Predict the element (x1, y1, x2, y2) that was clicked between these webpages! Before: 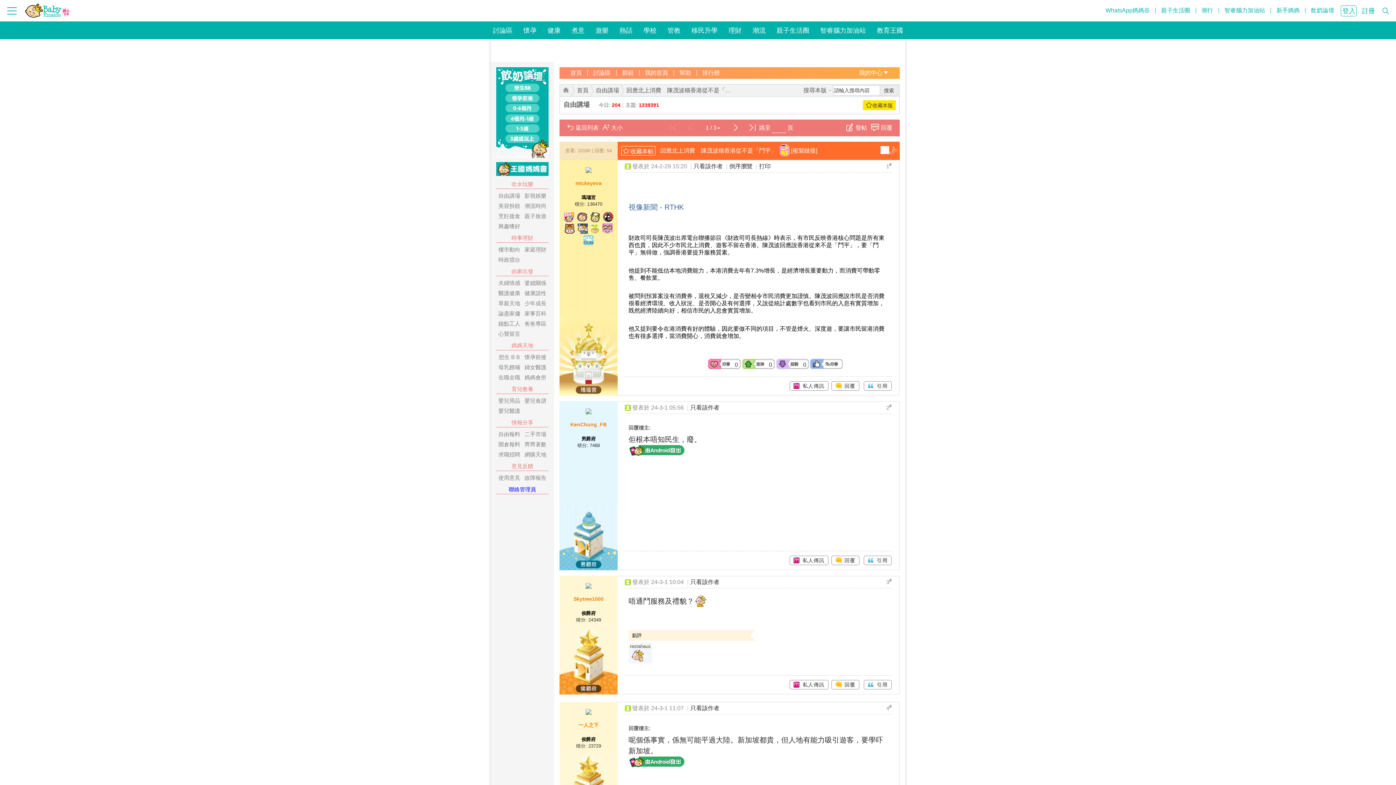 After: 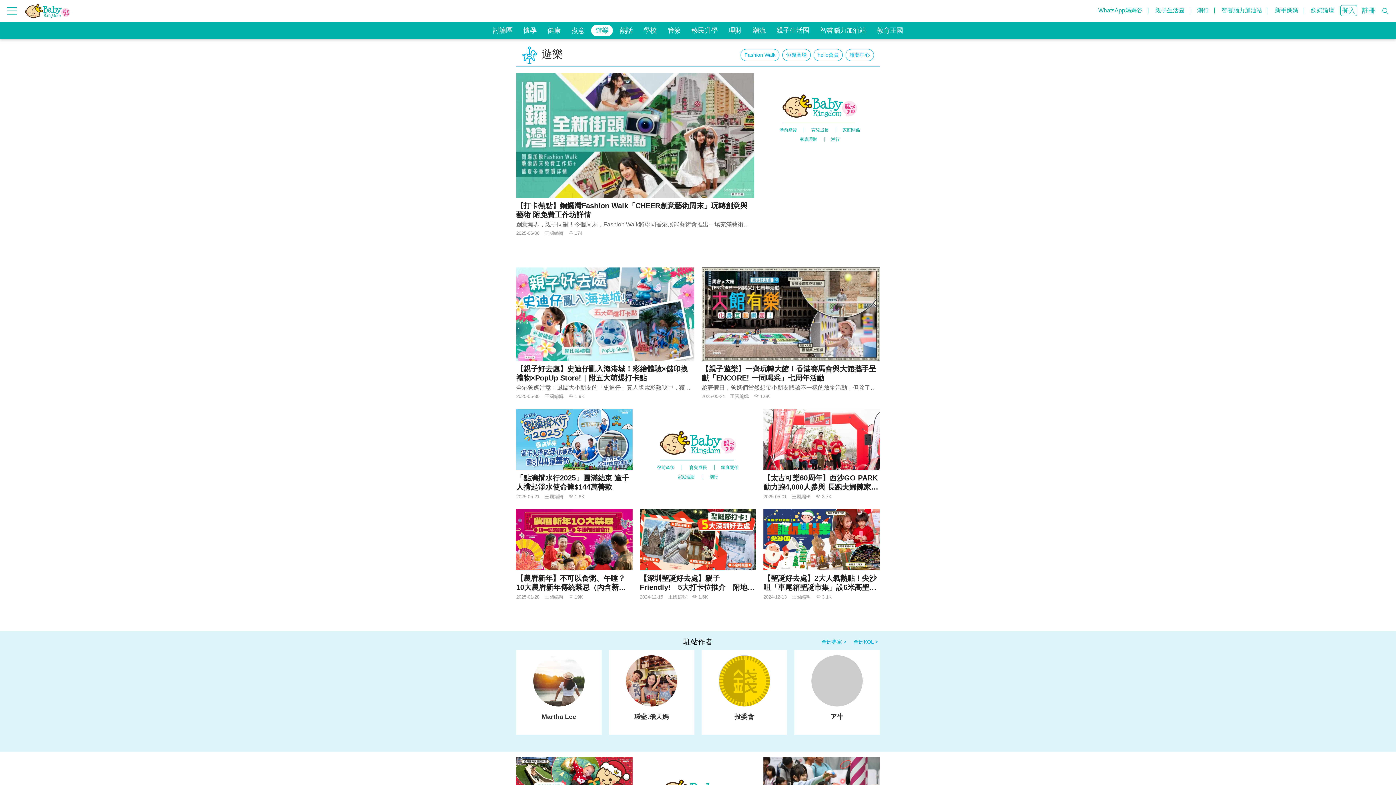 Action: bbox: (591, 24, 613, 36) label: 遊樂